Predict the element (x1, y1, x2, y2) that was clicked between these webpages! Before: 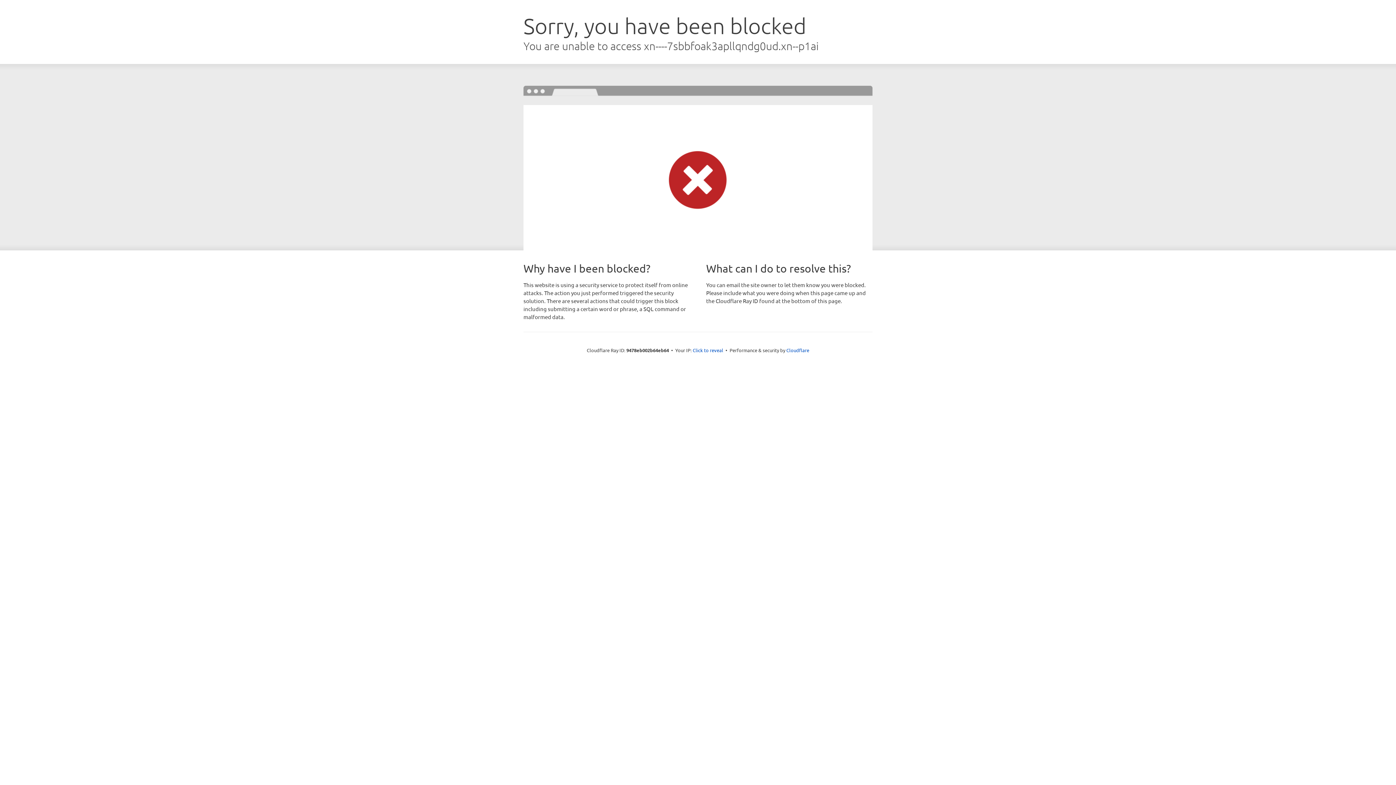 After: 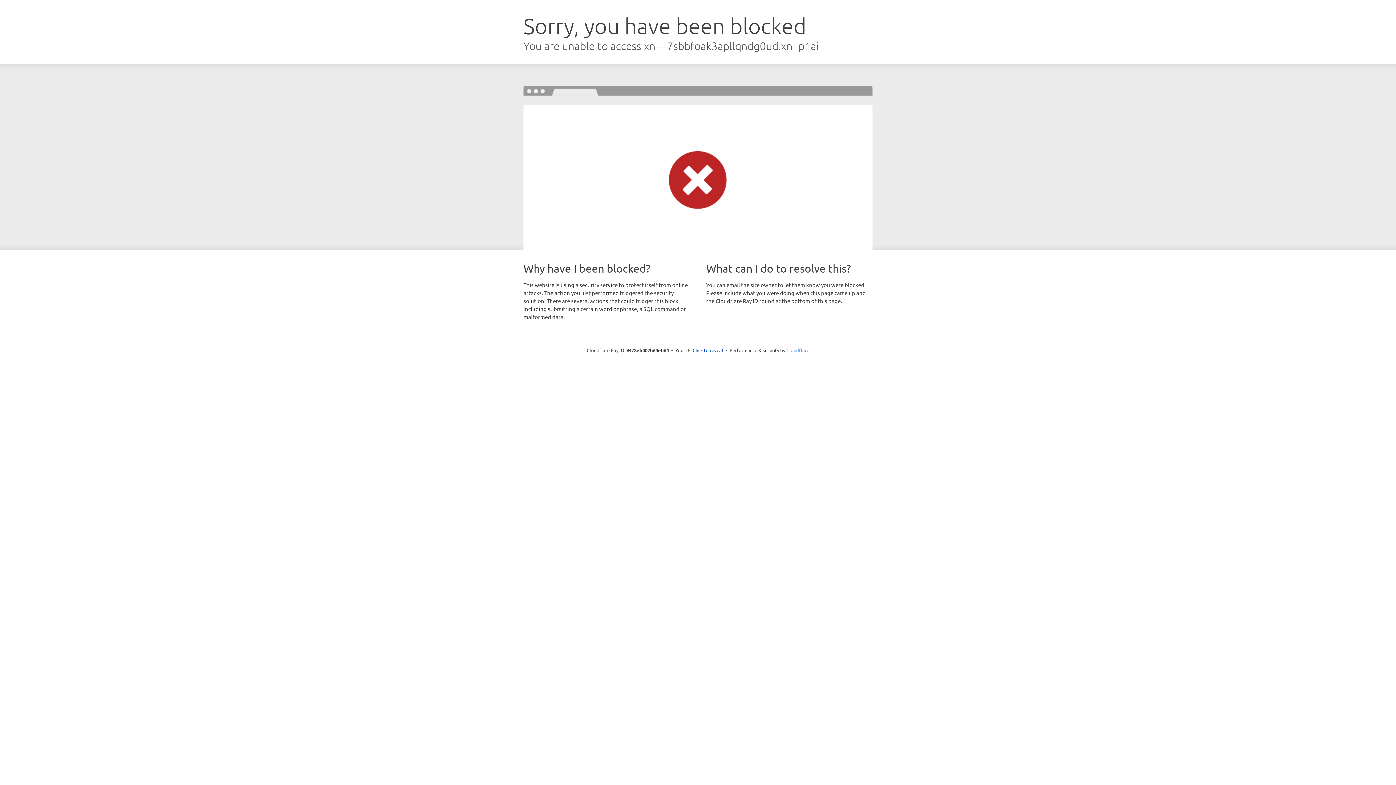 Action: label: Cloudflare bbox: (786, 347, 809, 353)